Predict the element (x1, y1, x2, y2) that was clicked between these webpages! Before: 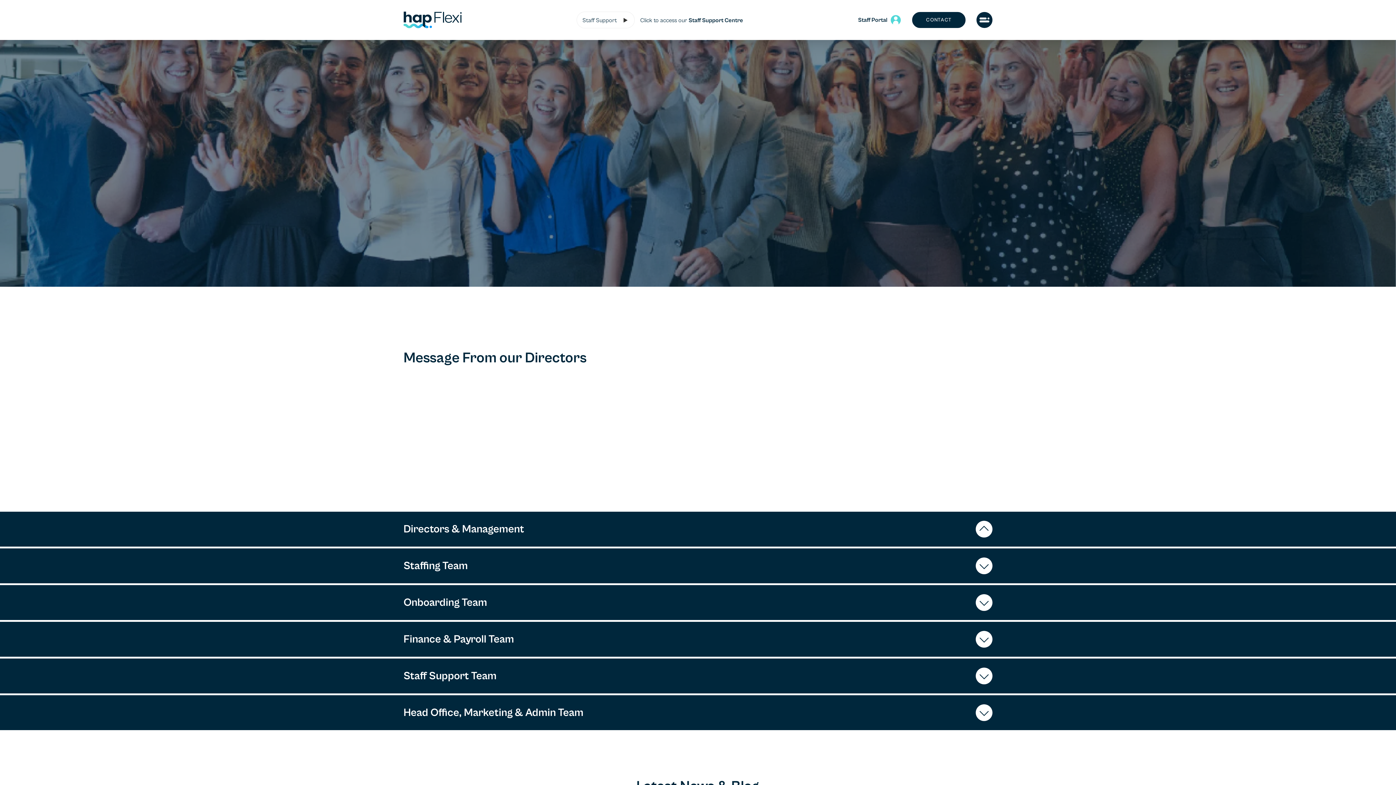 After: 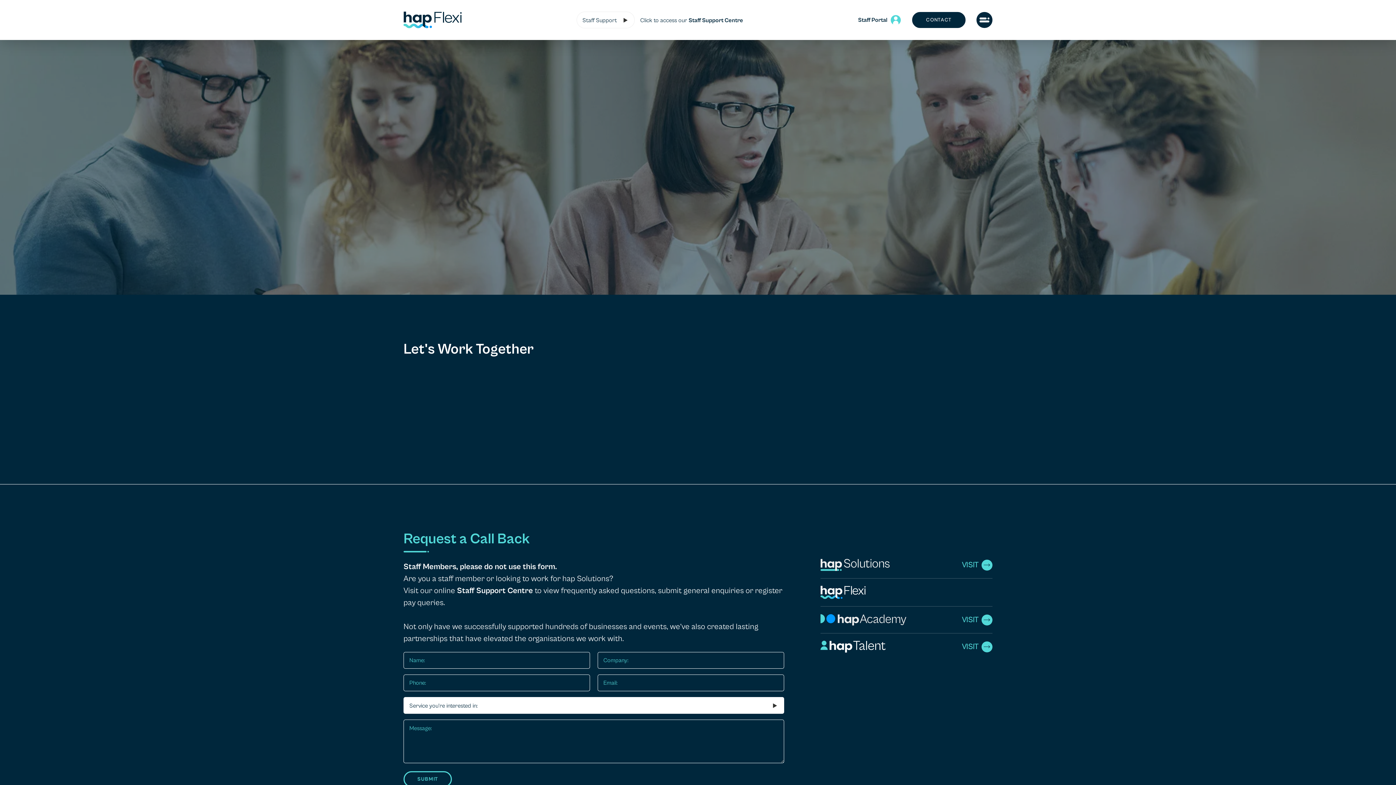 Action: bbox: (912, 12, 965, 28) label: CONTACT